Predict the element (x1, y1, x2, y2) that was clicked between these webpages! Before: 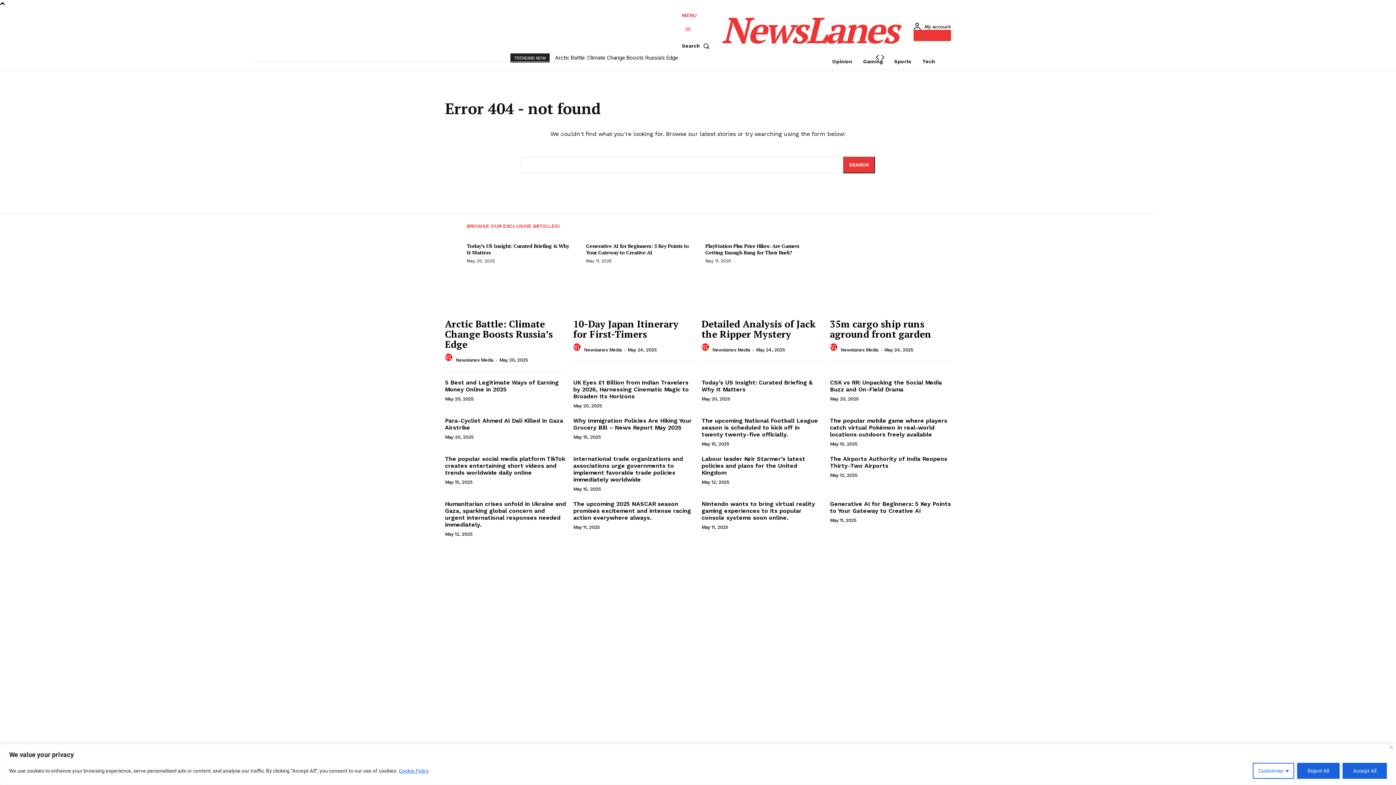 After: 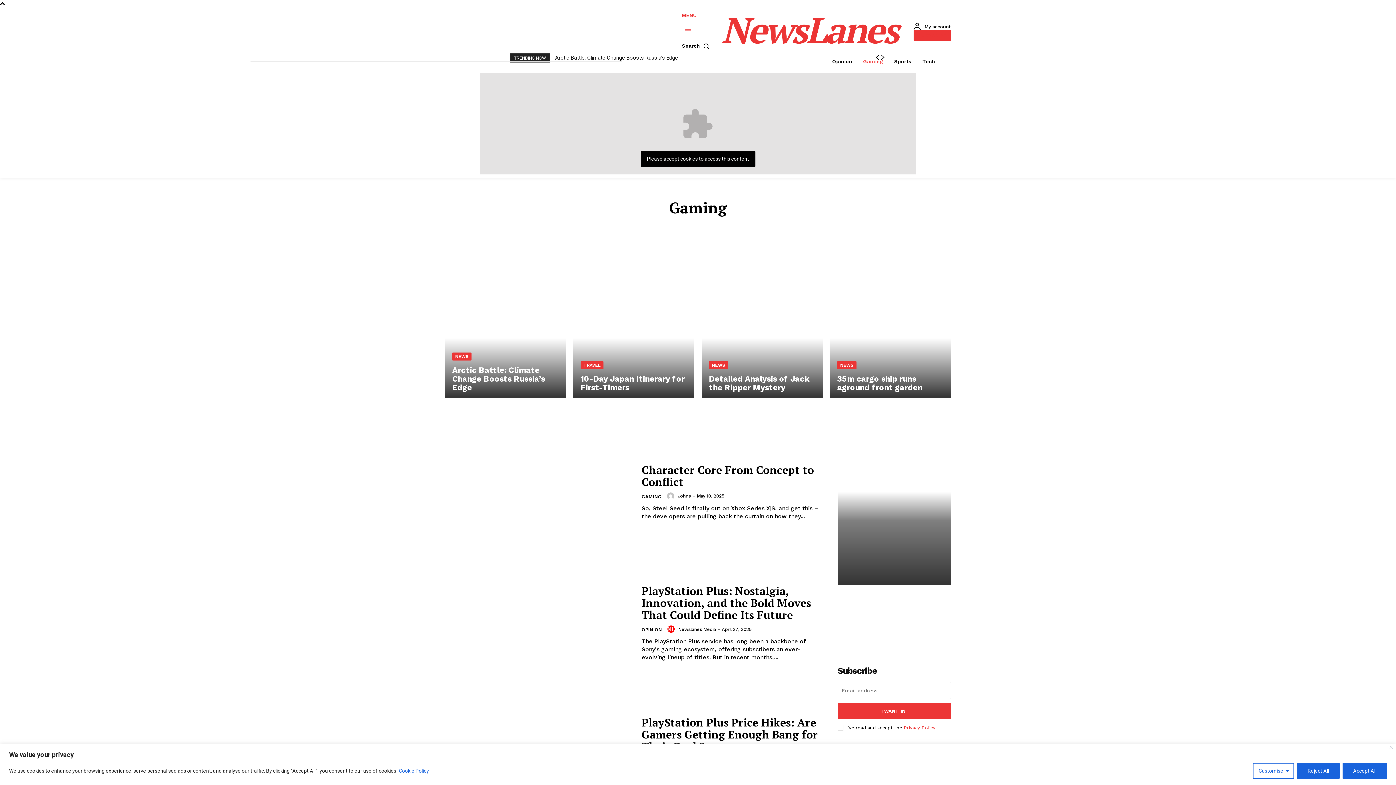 Action: label: Gaming bbox: (859, 53, 887, 69)